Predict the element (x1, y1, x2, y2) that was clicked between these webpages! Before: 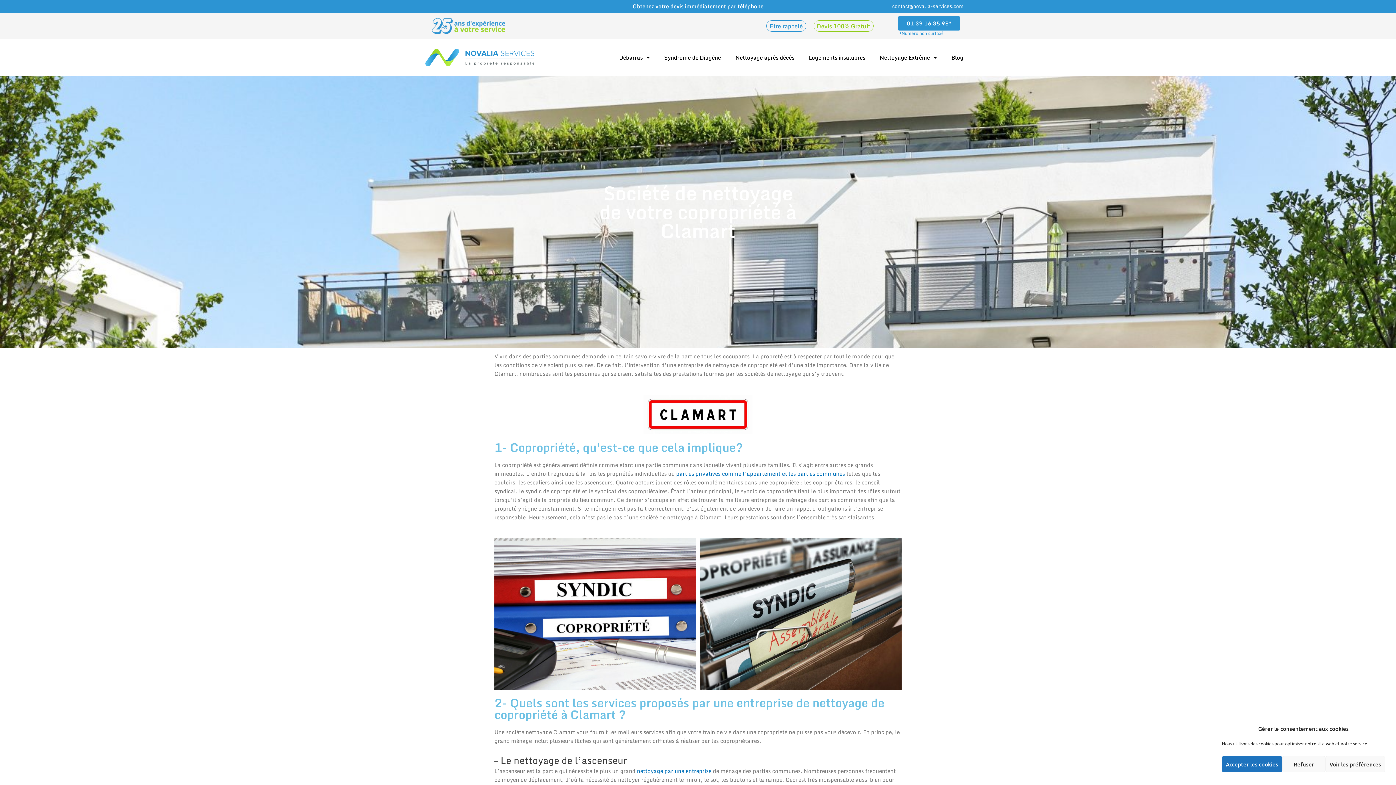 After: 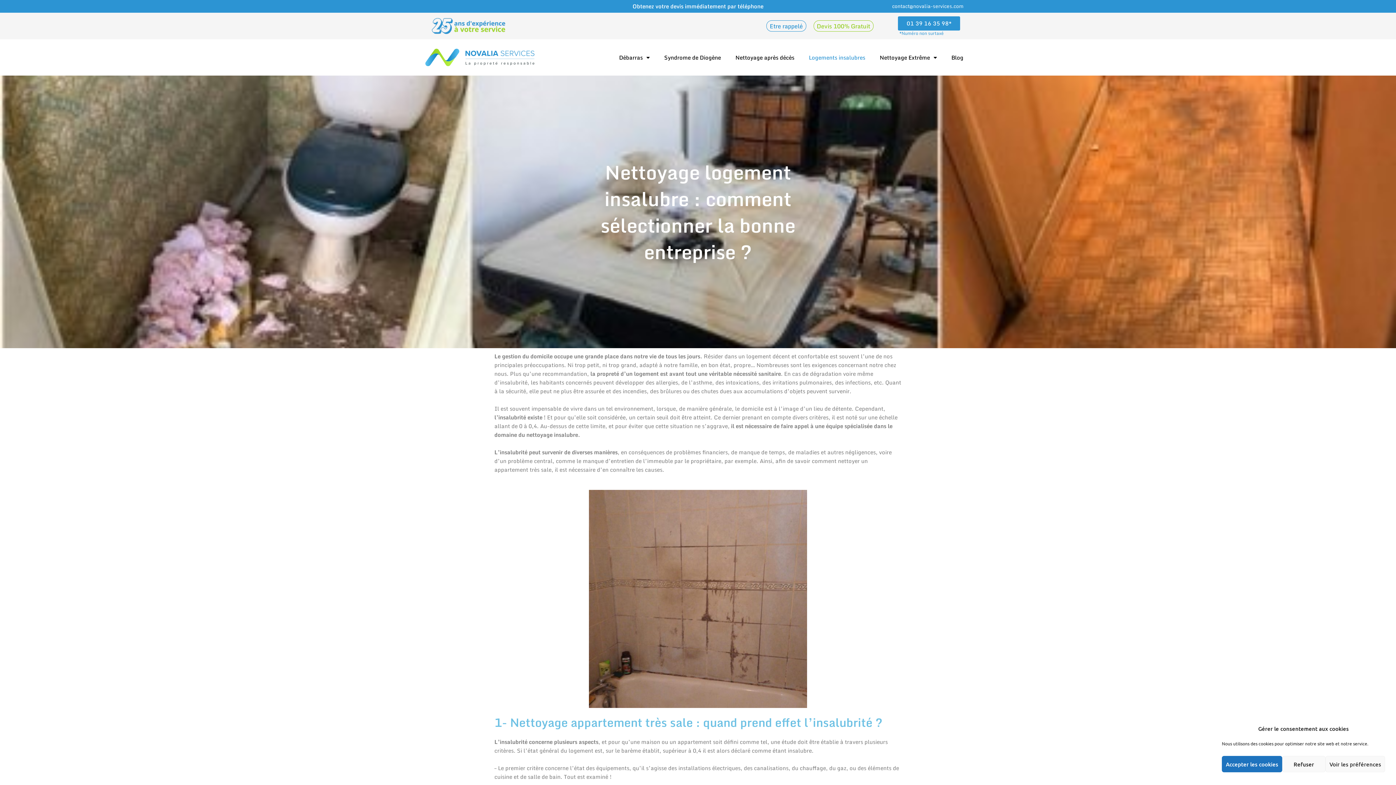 Action: bbox: (801, 49, 872, 65) label: Logements insalubres